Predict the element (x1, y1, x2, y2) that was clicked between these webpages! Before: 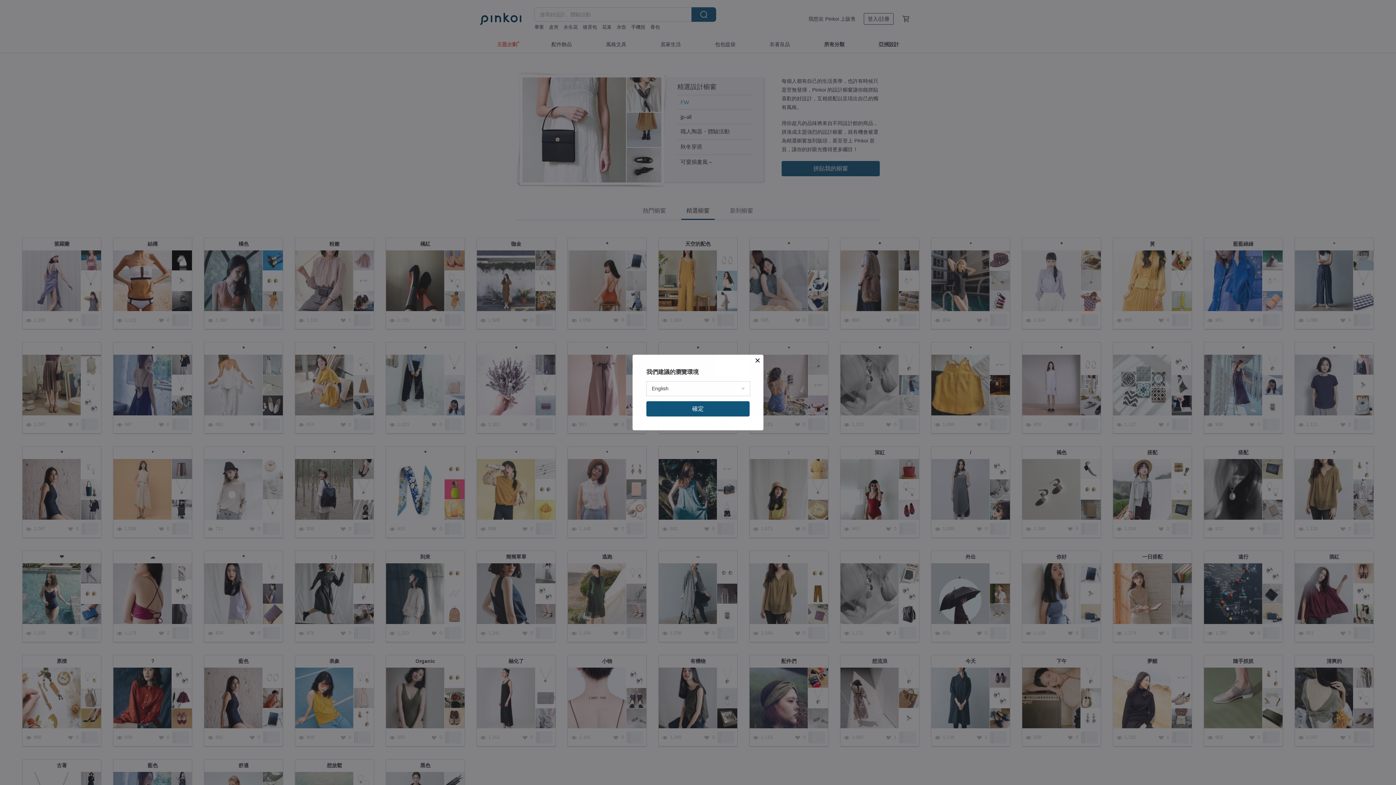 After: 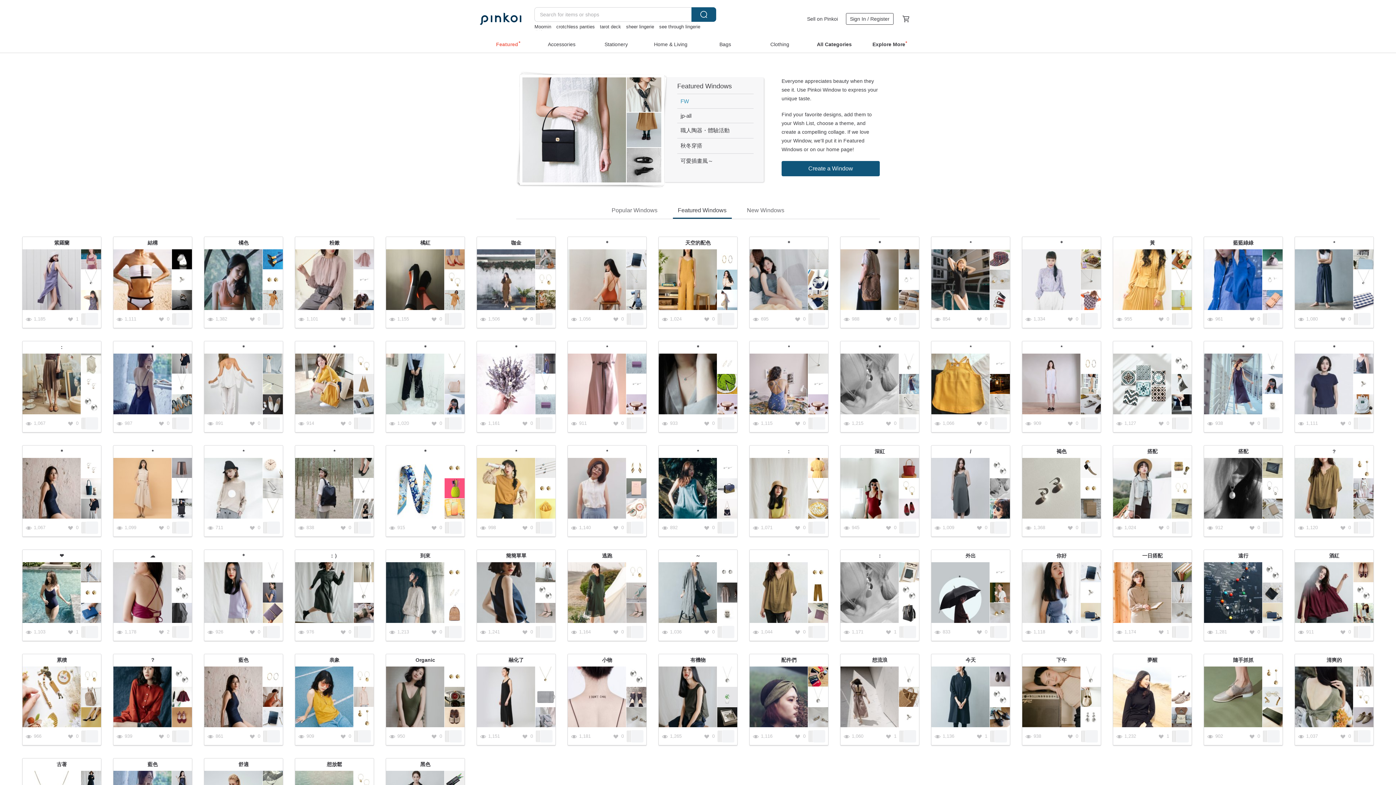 Action: label: 確定 bbox: (646, 401, 749, 416)